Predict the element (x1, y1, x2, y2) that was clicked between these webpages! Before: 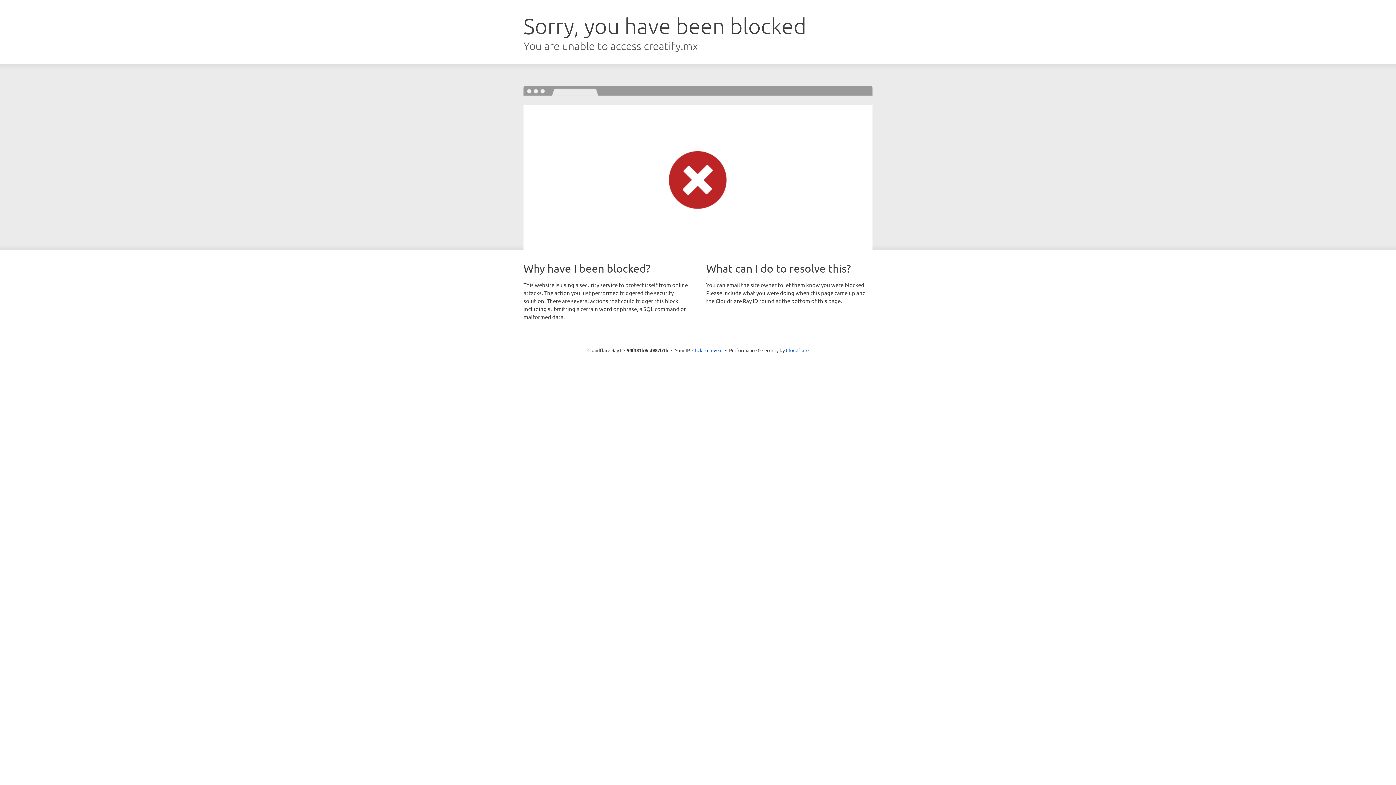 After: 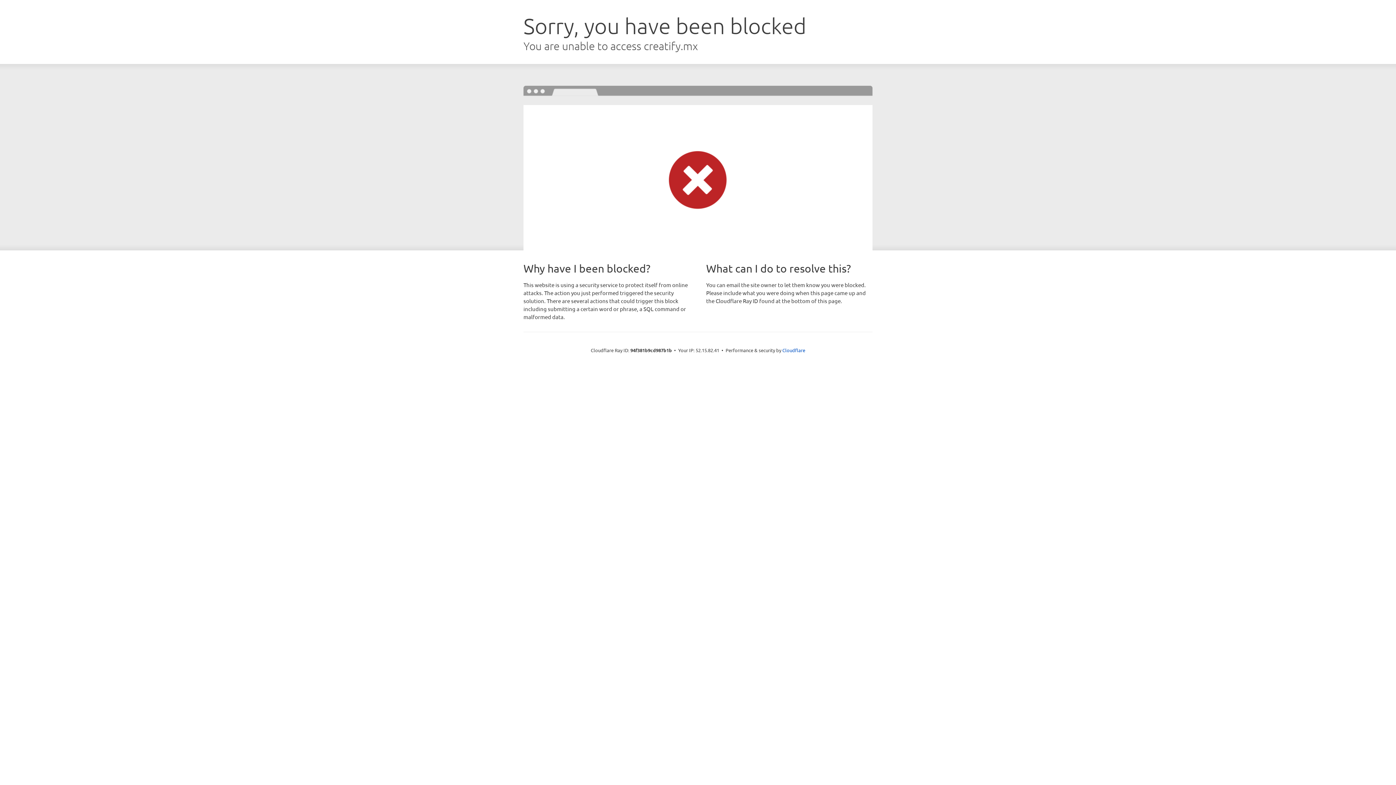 Action: label: Click to reveal bbox: (692, 346, 722, 353)